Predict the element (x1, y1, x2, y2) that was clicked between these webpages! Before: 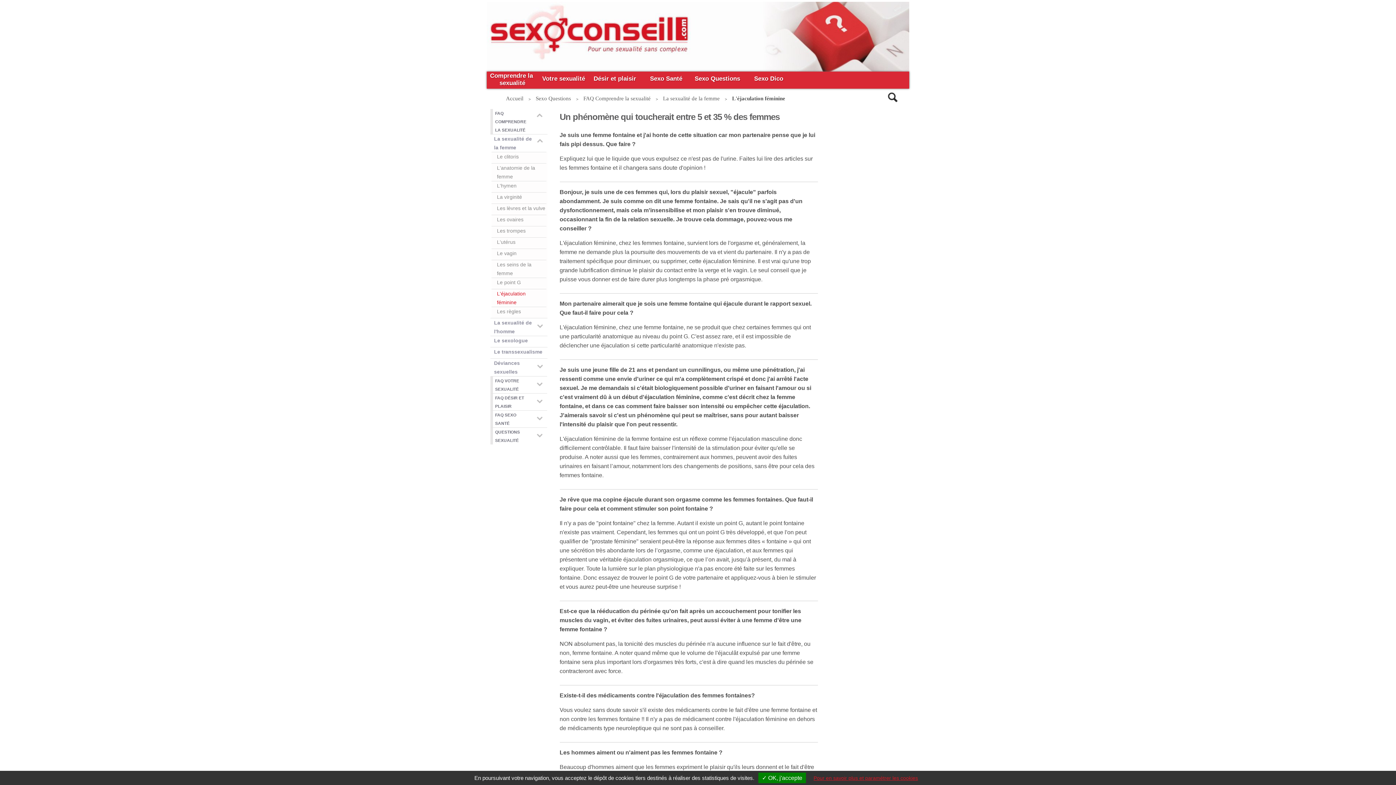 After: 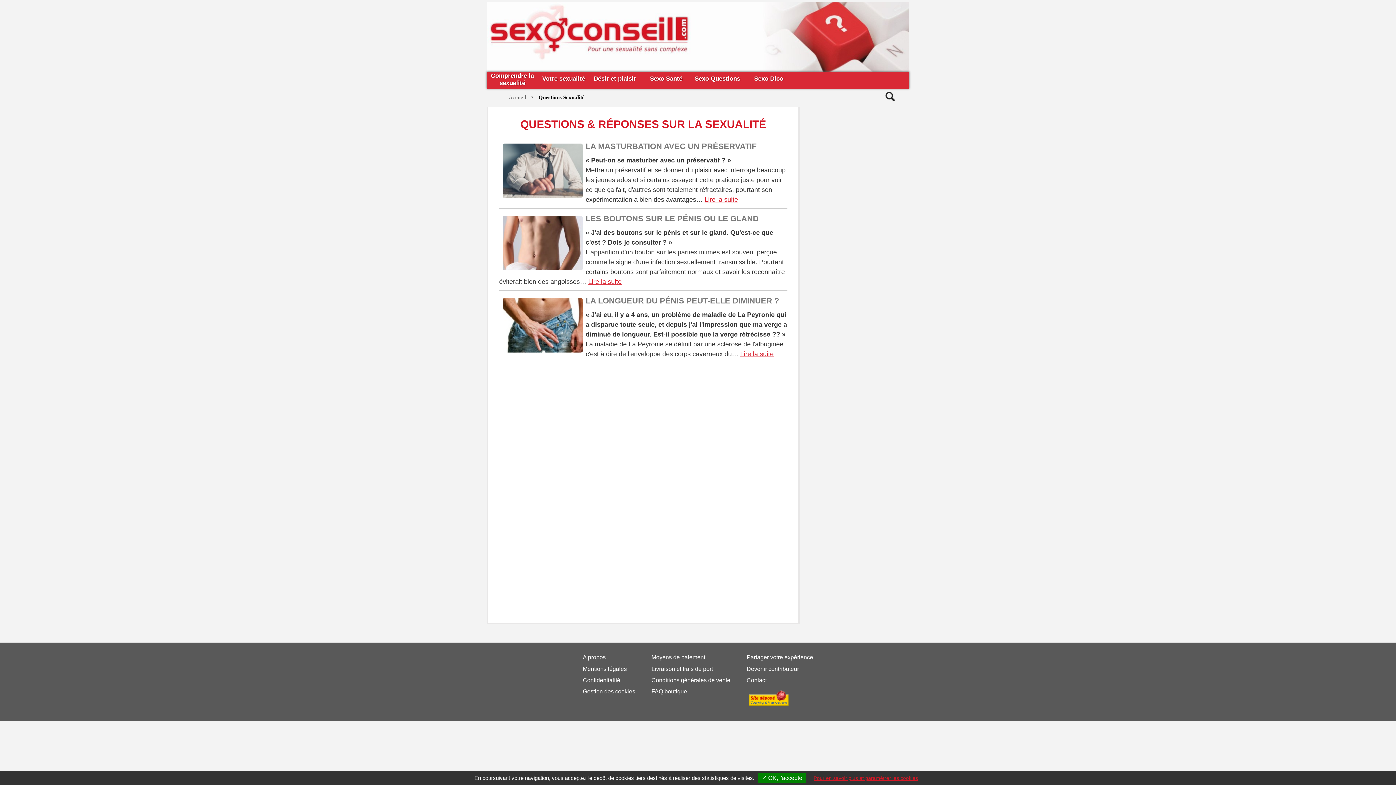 Action: bbox: (493, 428, 547, 444) label: QUESTIONS SEXUALITÉ